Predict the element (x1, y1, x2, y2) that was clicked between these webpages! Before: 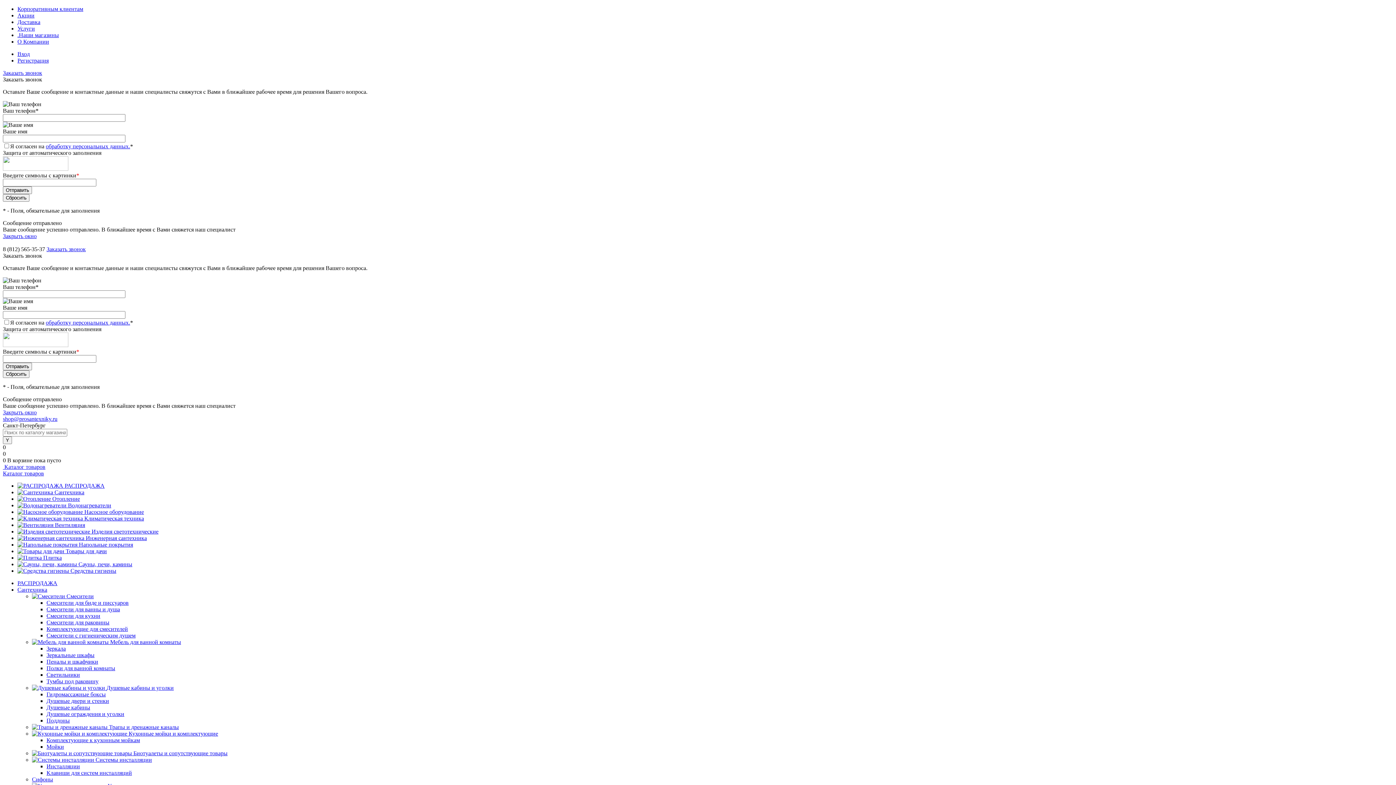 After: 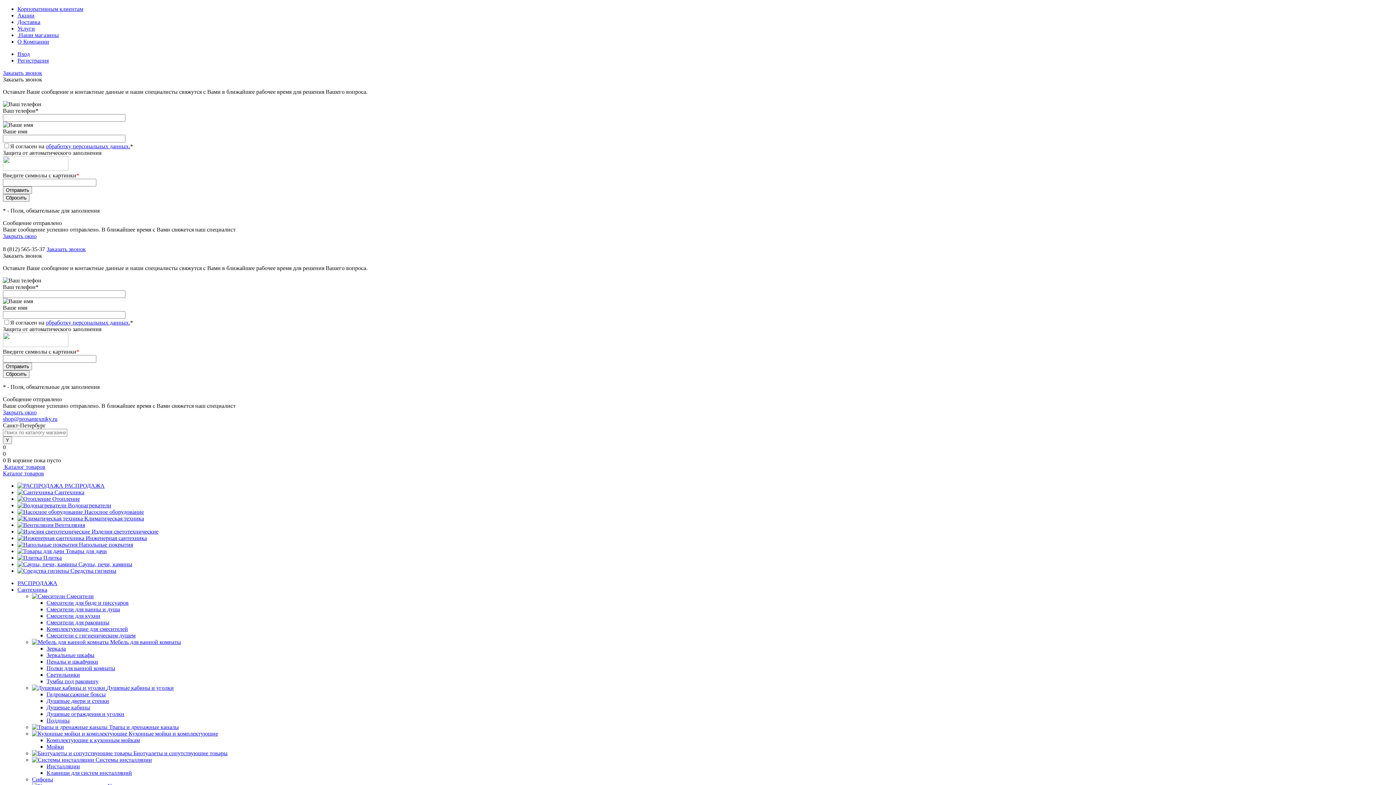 Action: bbox: (70, 568, 116, 574) label: Средства гигиены